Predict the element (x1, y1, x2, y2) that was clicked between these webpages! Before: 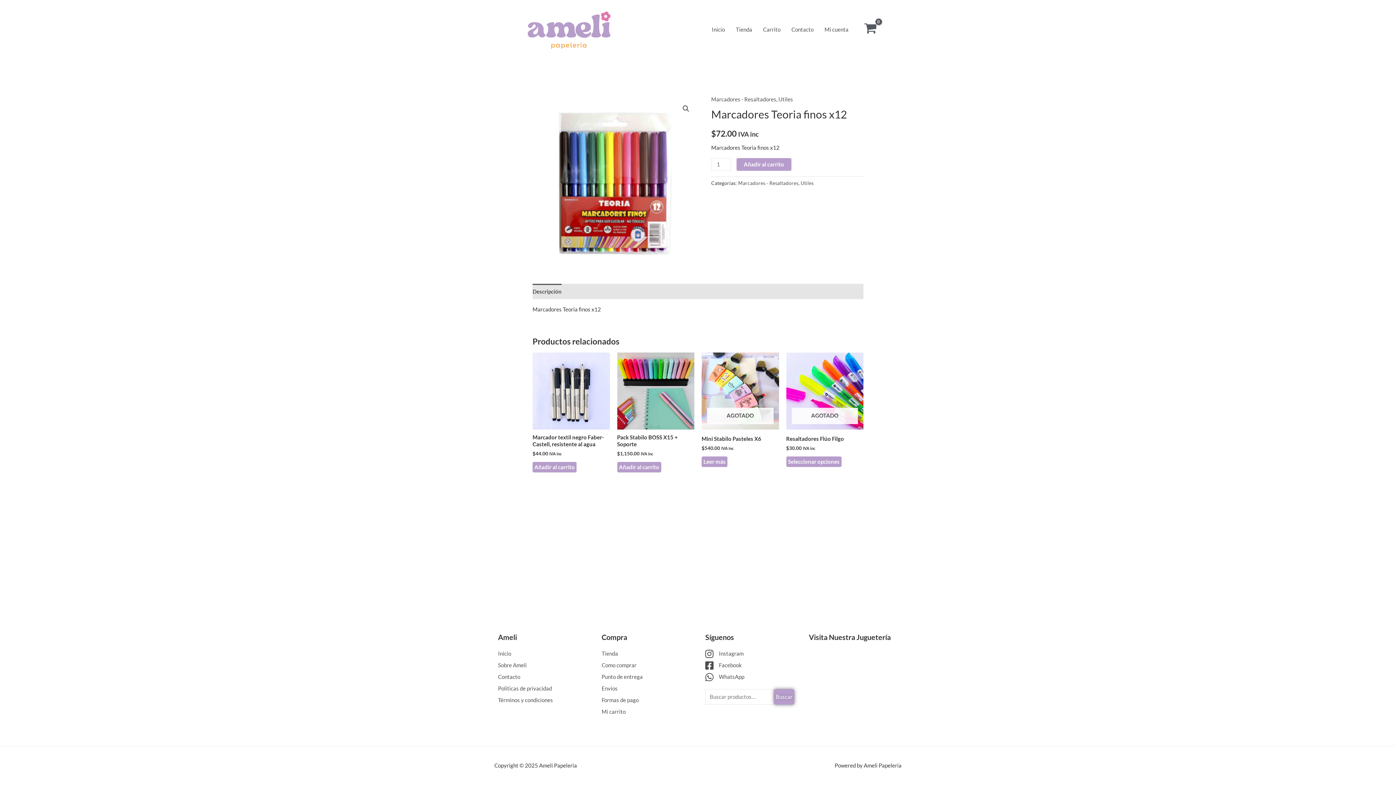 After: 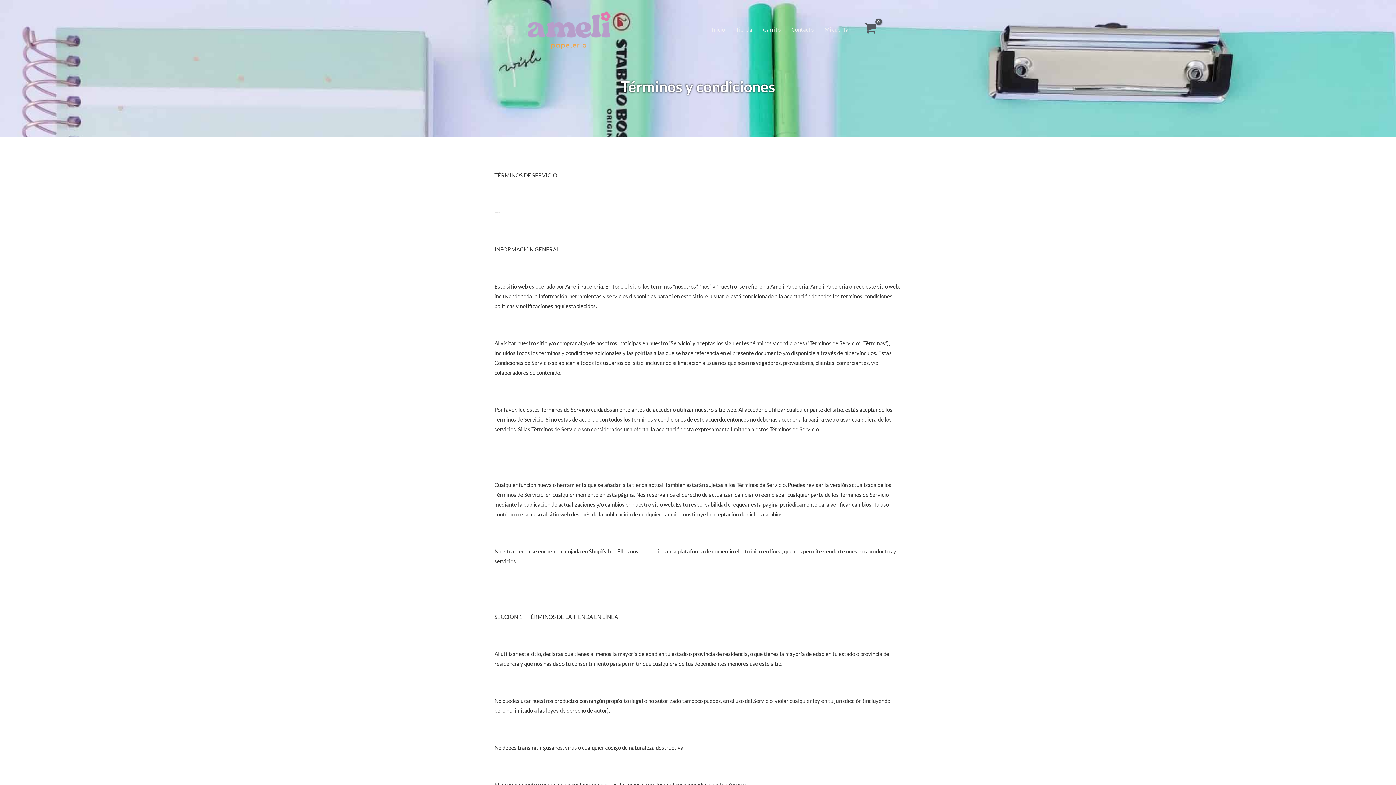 Action: label: Términos y condiciones bbox: (498, 695, 587, 705)